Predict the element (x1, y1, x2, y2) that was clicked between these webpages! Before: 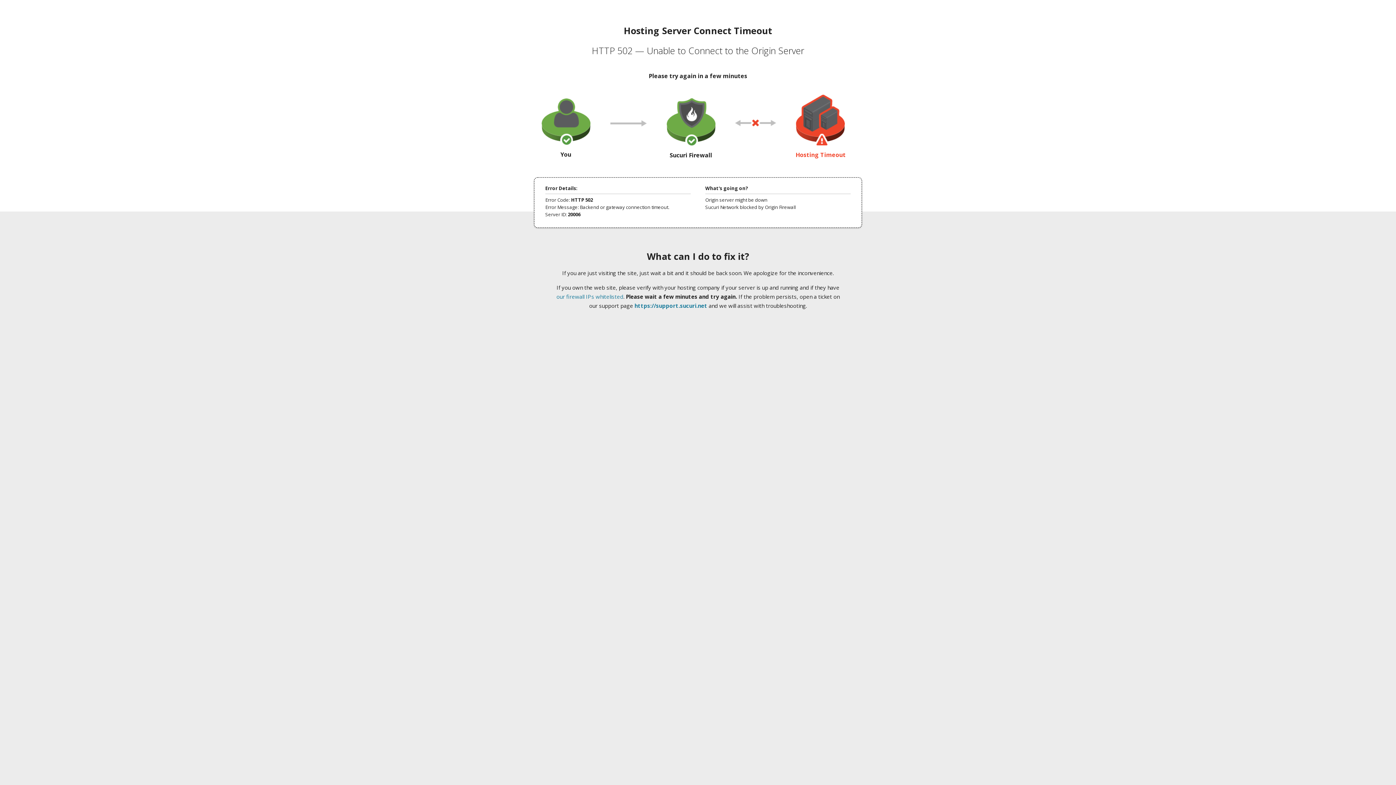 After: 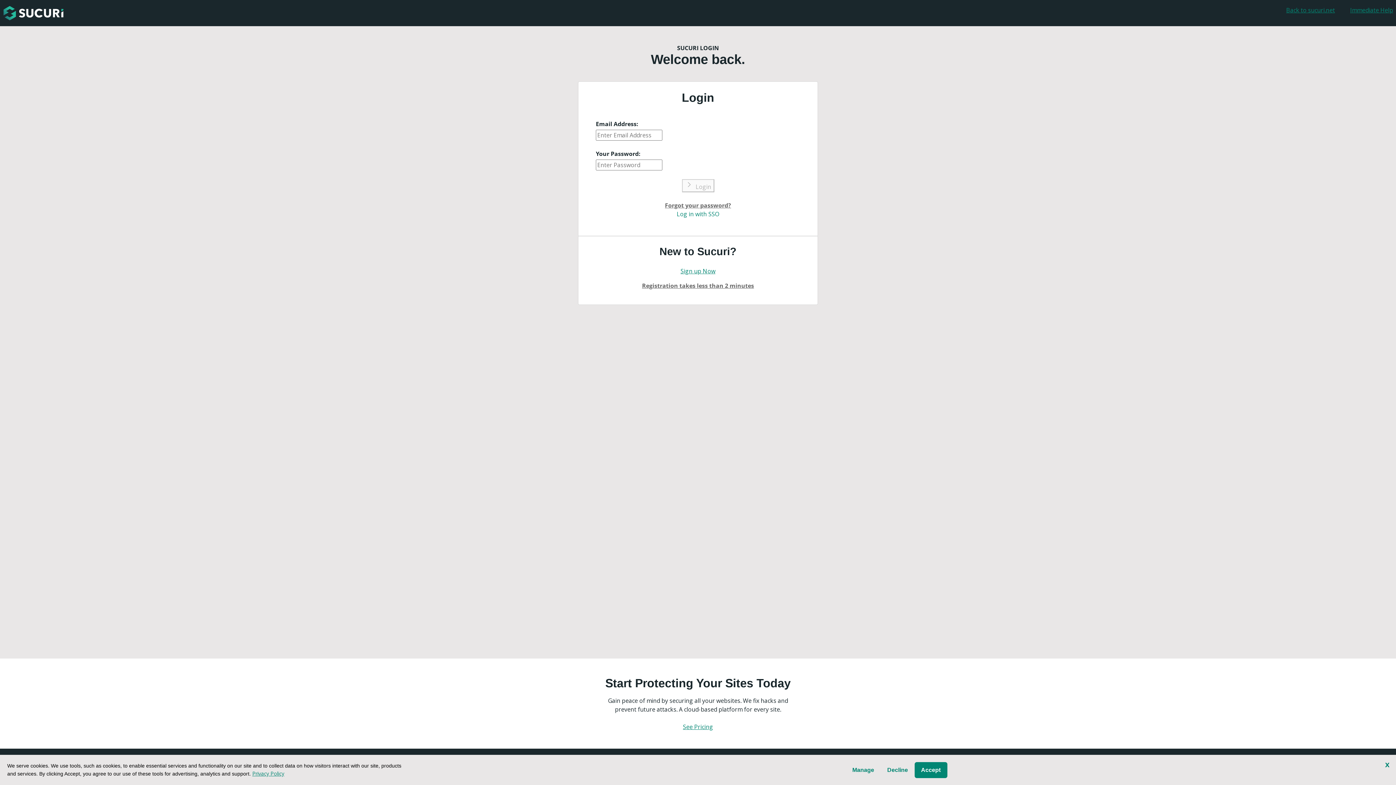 Action: bbox: (634, 302, 707, 309) label: https://support.sucuri.net